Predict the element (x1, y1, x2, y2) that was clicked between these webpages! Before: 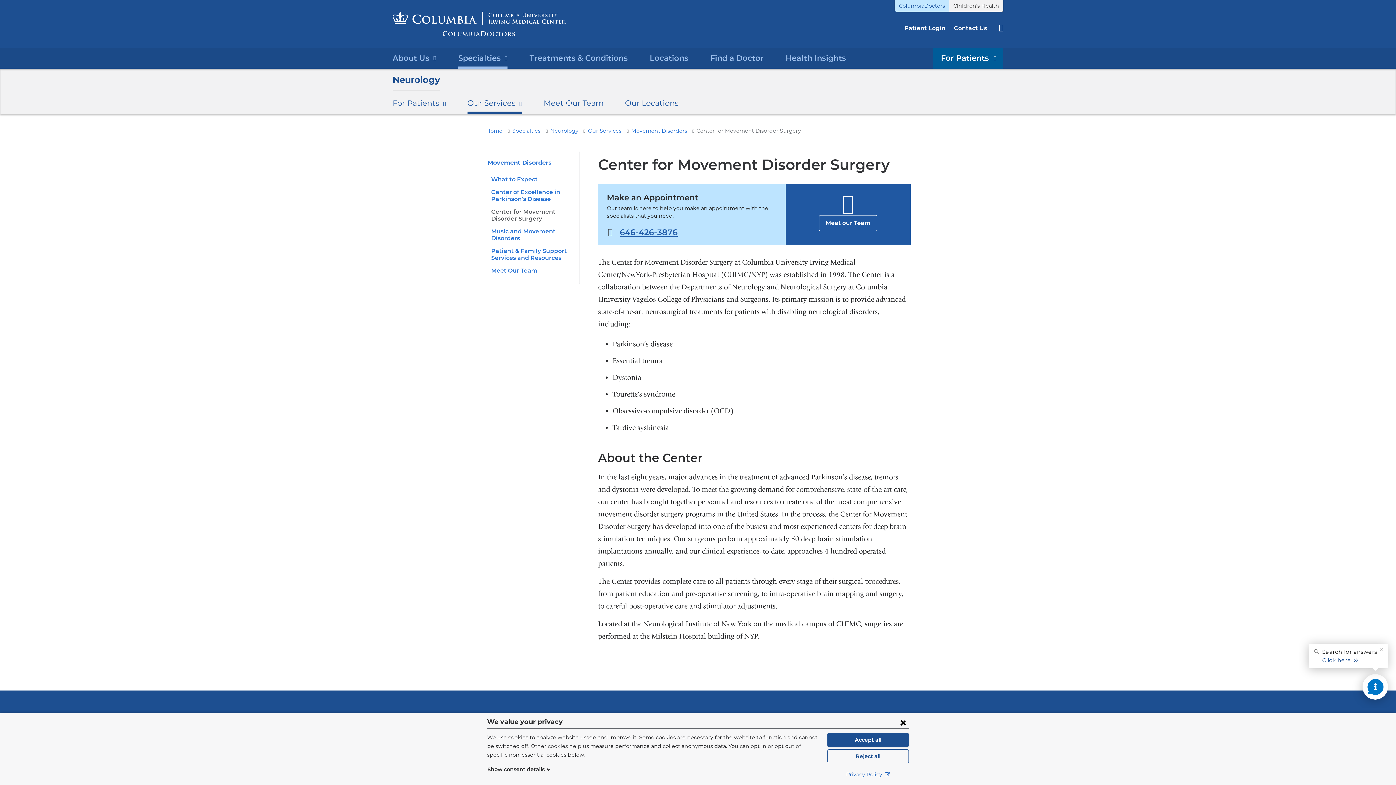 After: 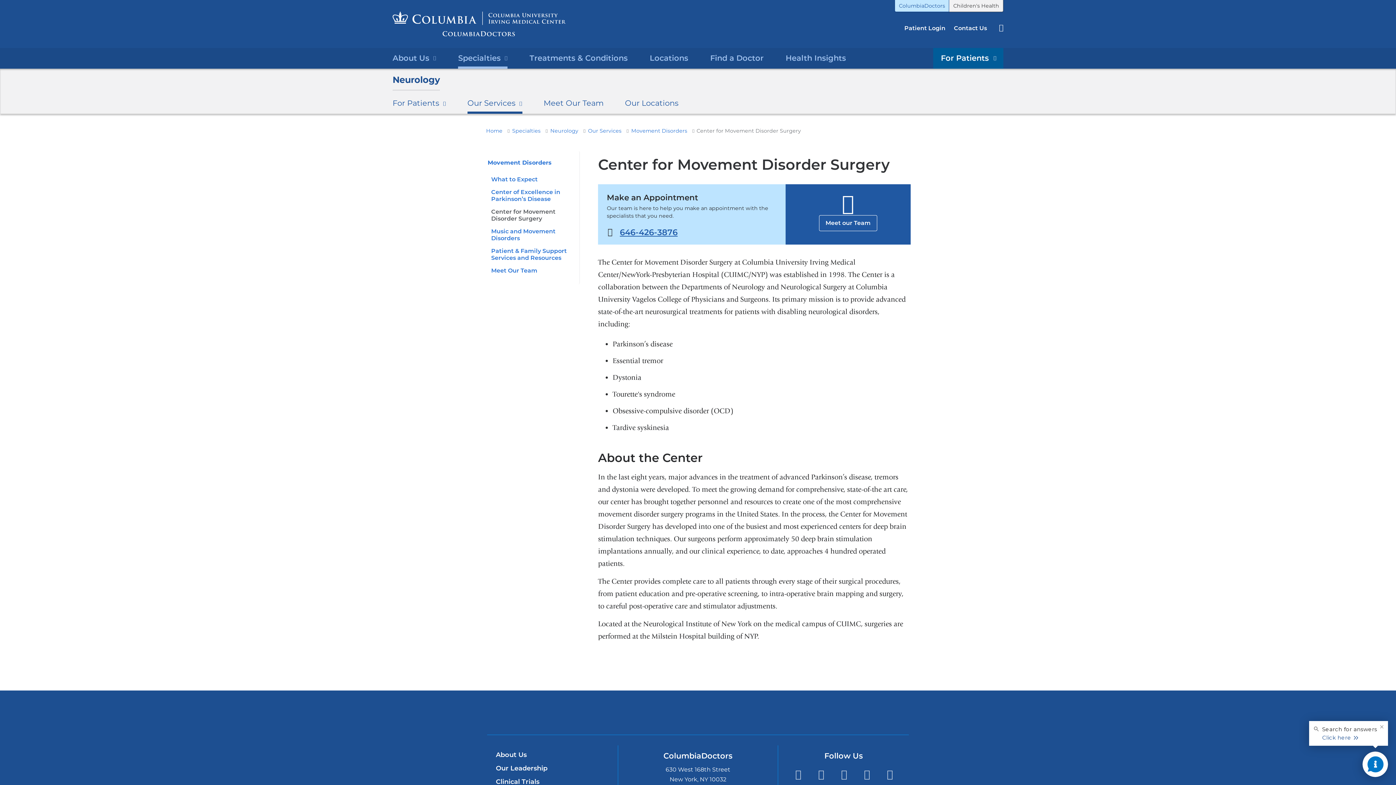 Action: label: Close consent form bbox: (897, 716, 909, 728)